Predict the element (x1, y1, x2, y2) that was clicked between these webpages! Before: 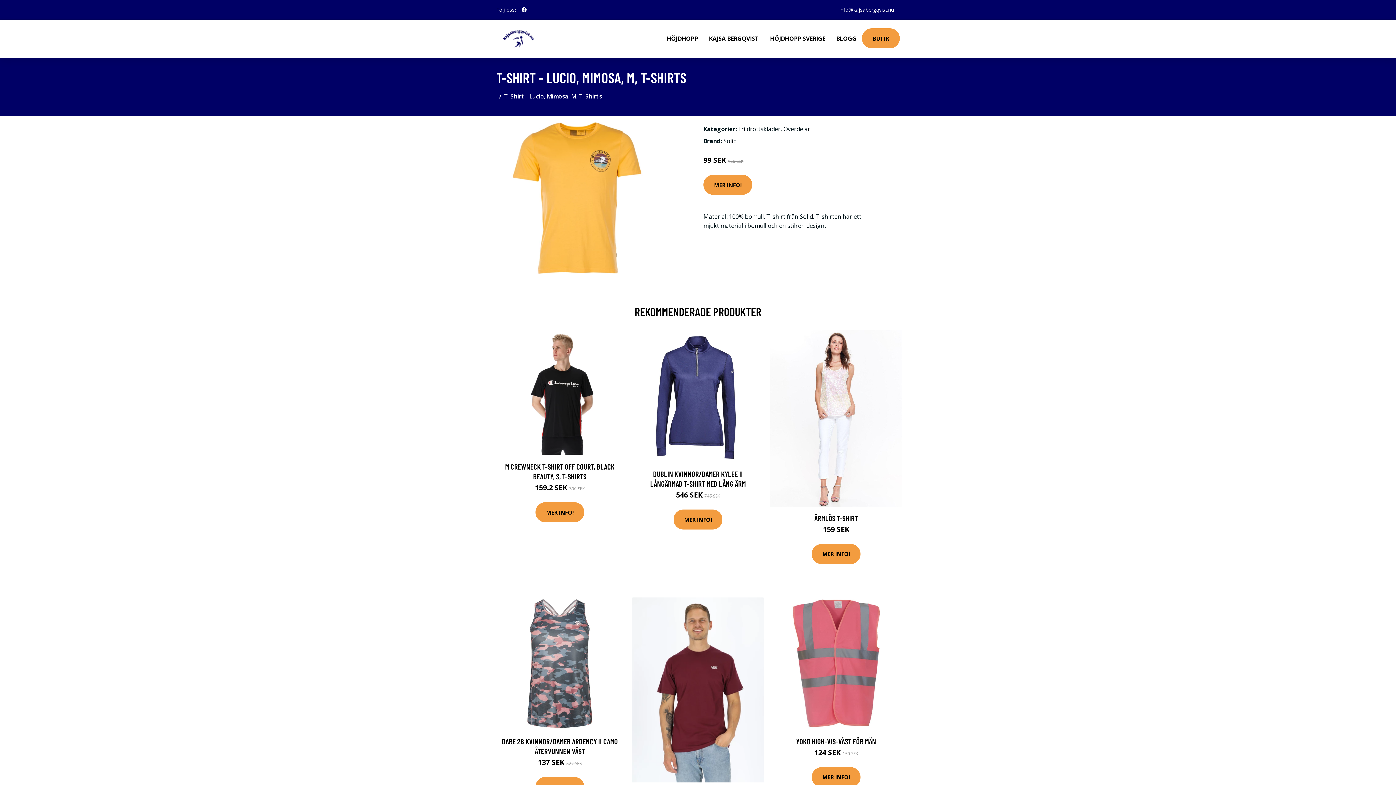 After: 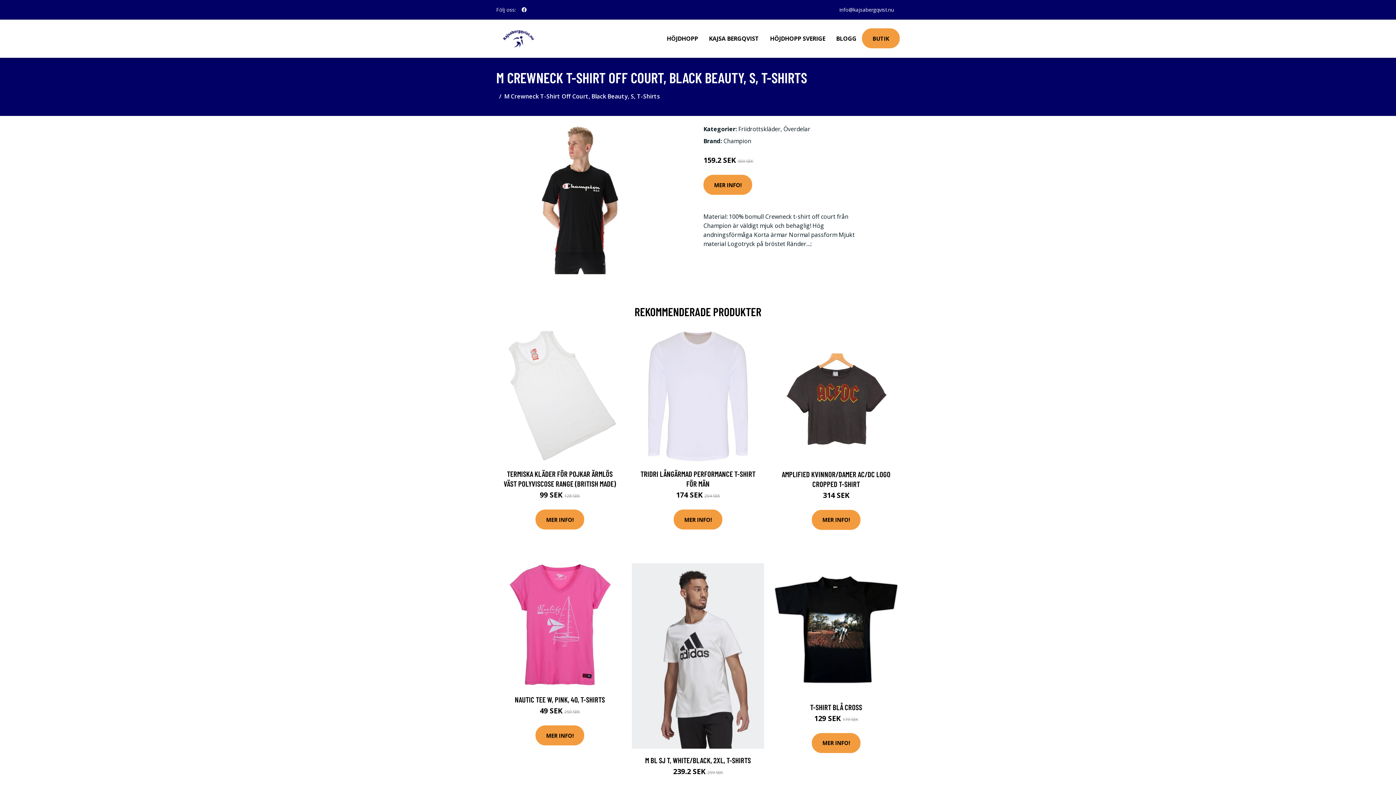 Action: label: M CREWNECK T-SHIRT OFF COURT, BLACK BEAUTY, S, T-SHIRTS bbox: (505, 462, 614, 481)